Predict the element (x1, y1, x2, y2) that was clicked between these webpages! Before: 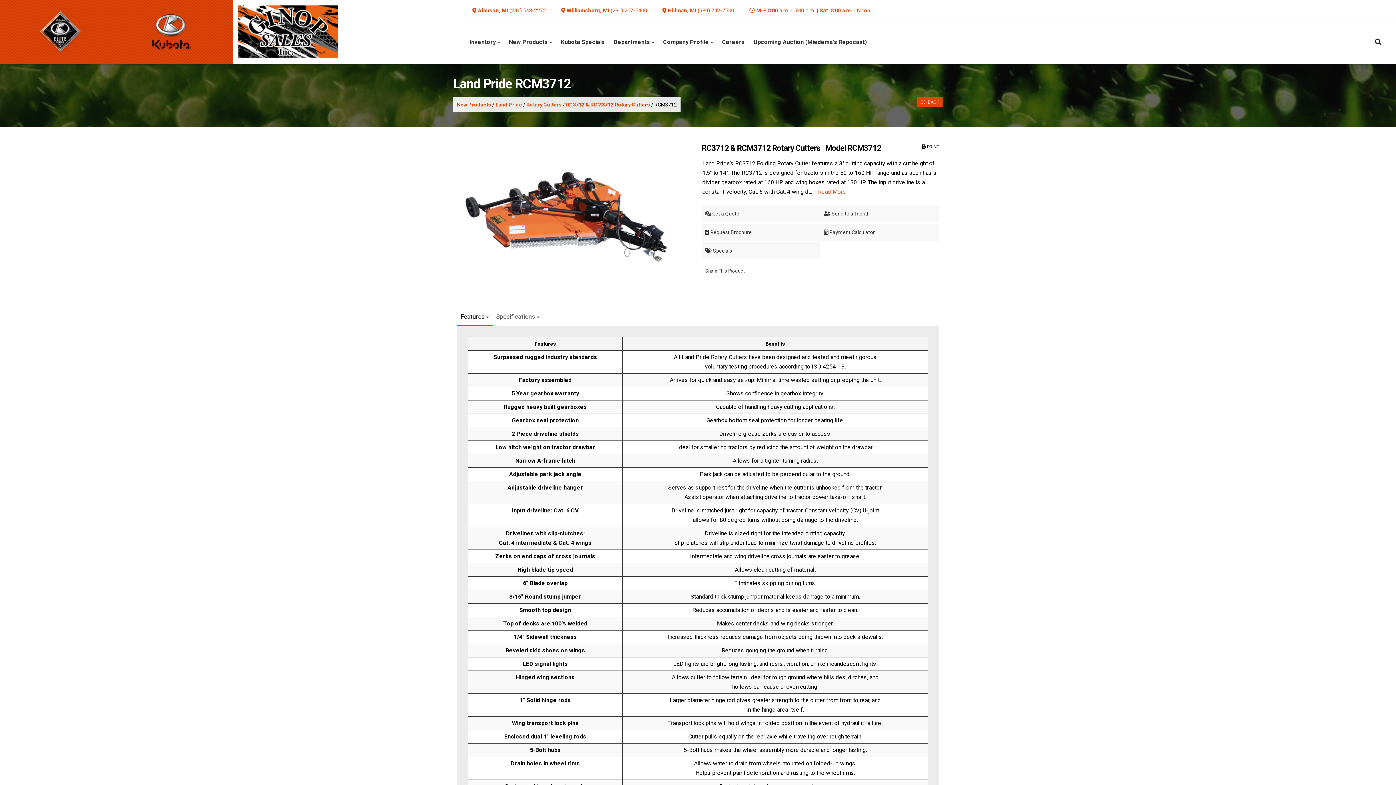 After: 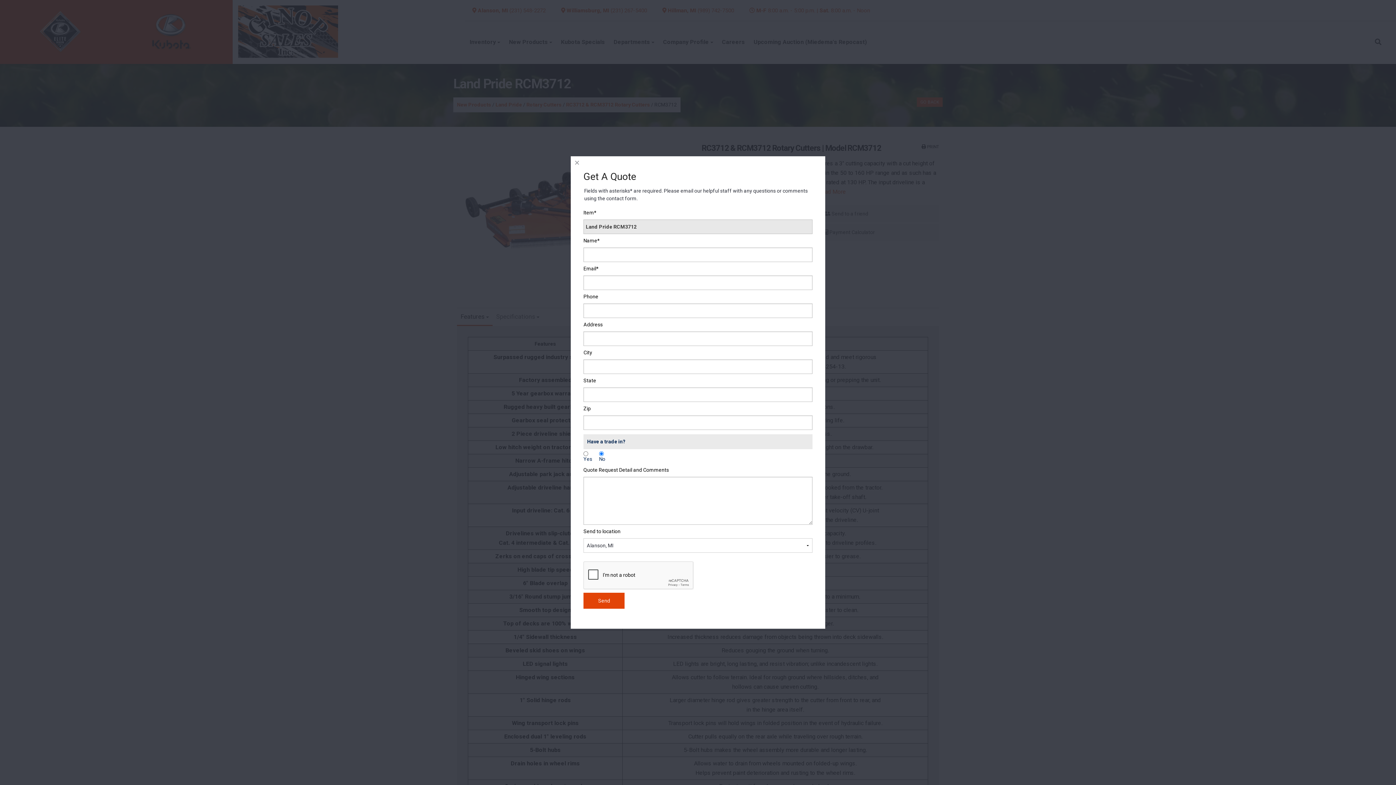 Action: label:  Get a Quote bbox: (701, 205, 820, 222)